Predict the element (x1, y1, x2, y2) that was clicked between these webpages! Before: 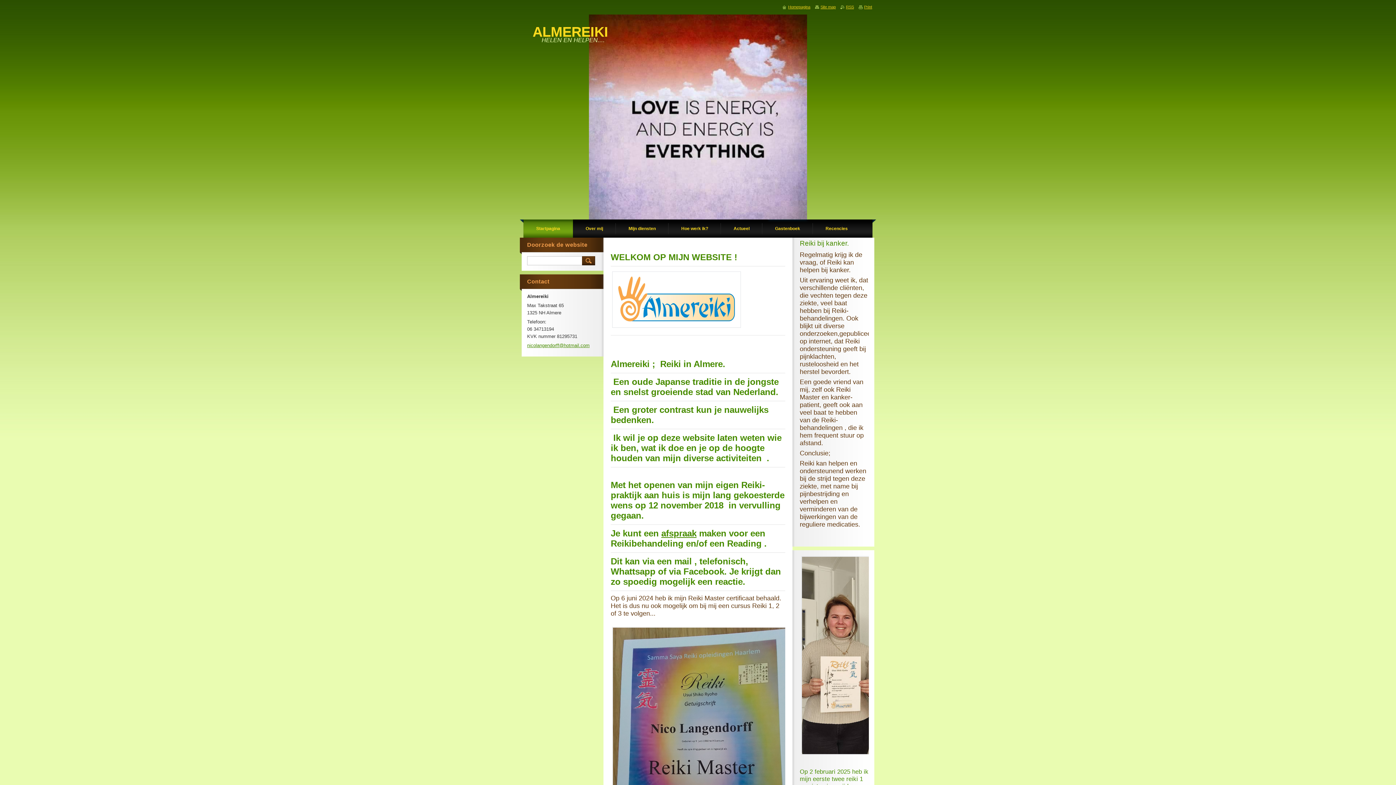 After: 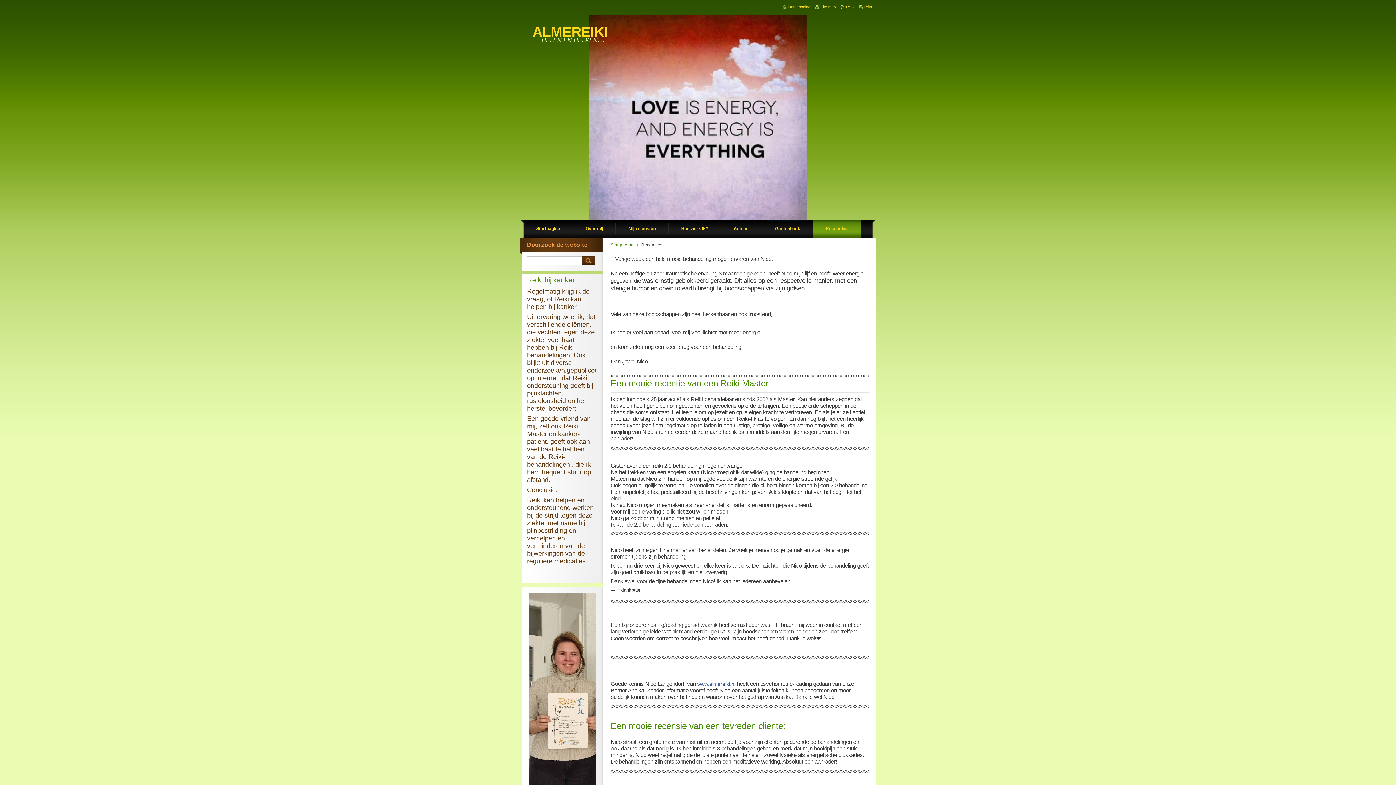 Action: bbox: (813, 219, 860, 237) label: Recencies